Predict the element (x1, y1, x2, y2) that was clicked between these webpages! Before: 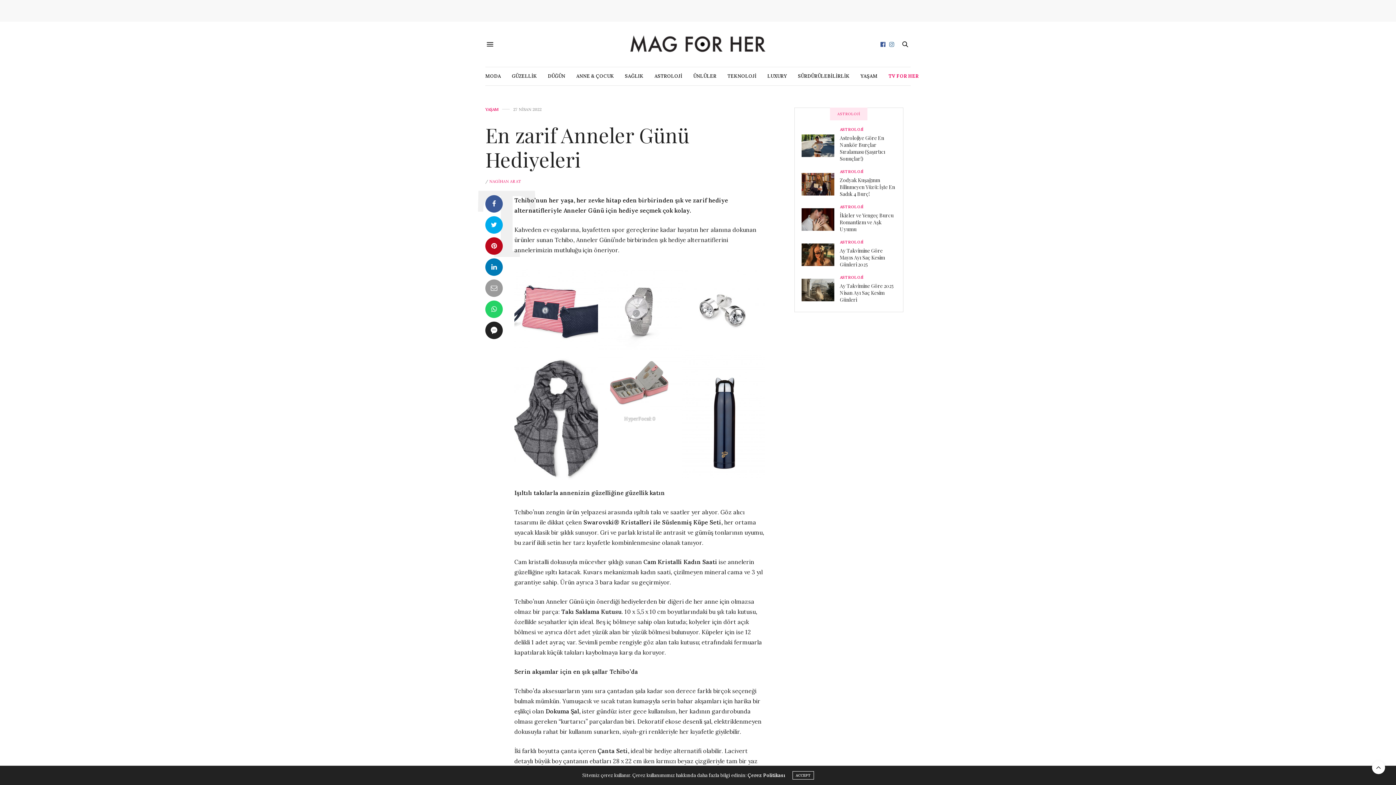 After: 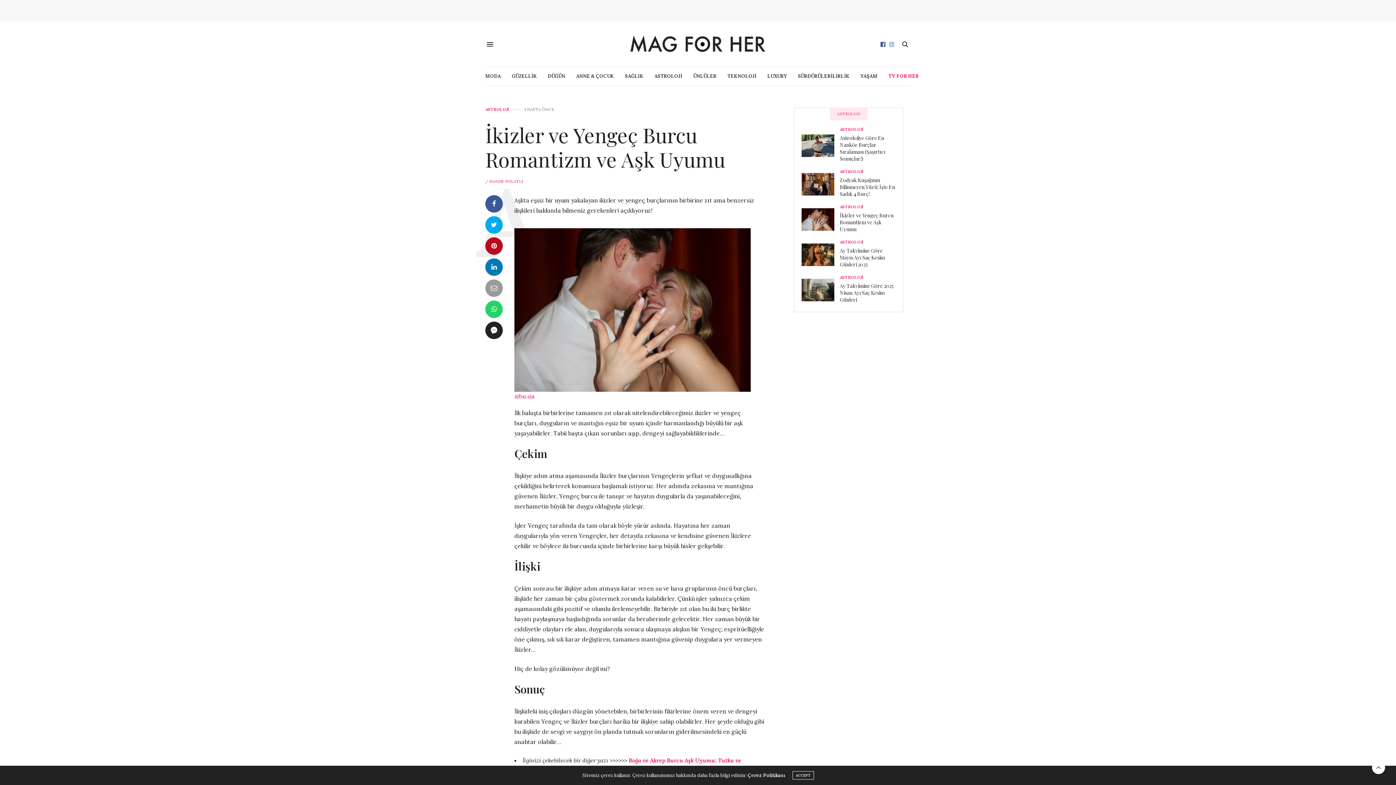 Action: bbox: (840, 211, 893, 232) label: İkizler ve Yengeç Burcu Romantizm ve Aşk Uyumu